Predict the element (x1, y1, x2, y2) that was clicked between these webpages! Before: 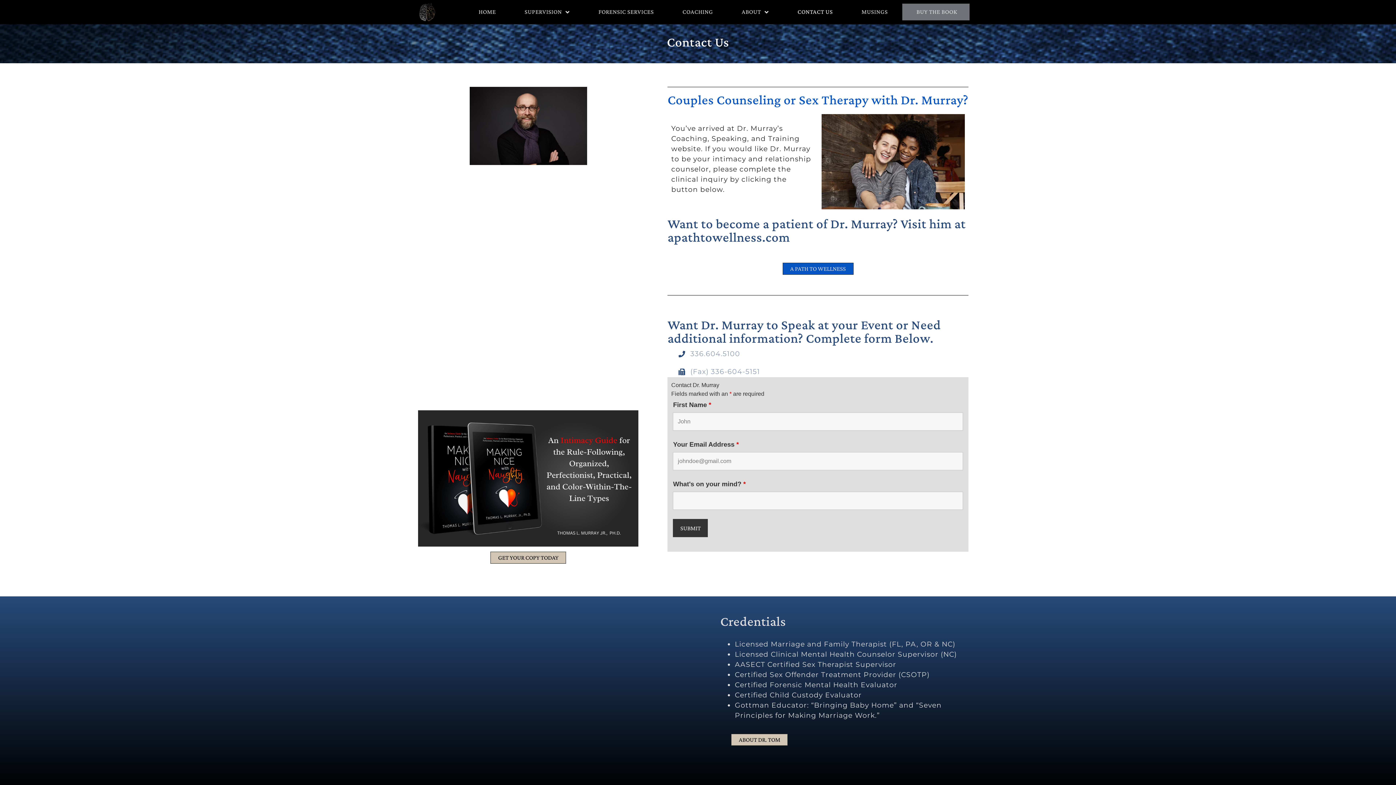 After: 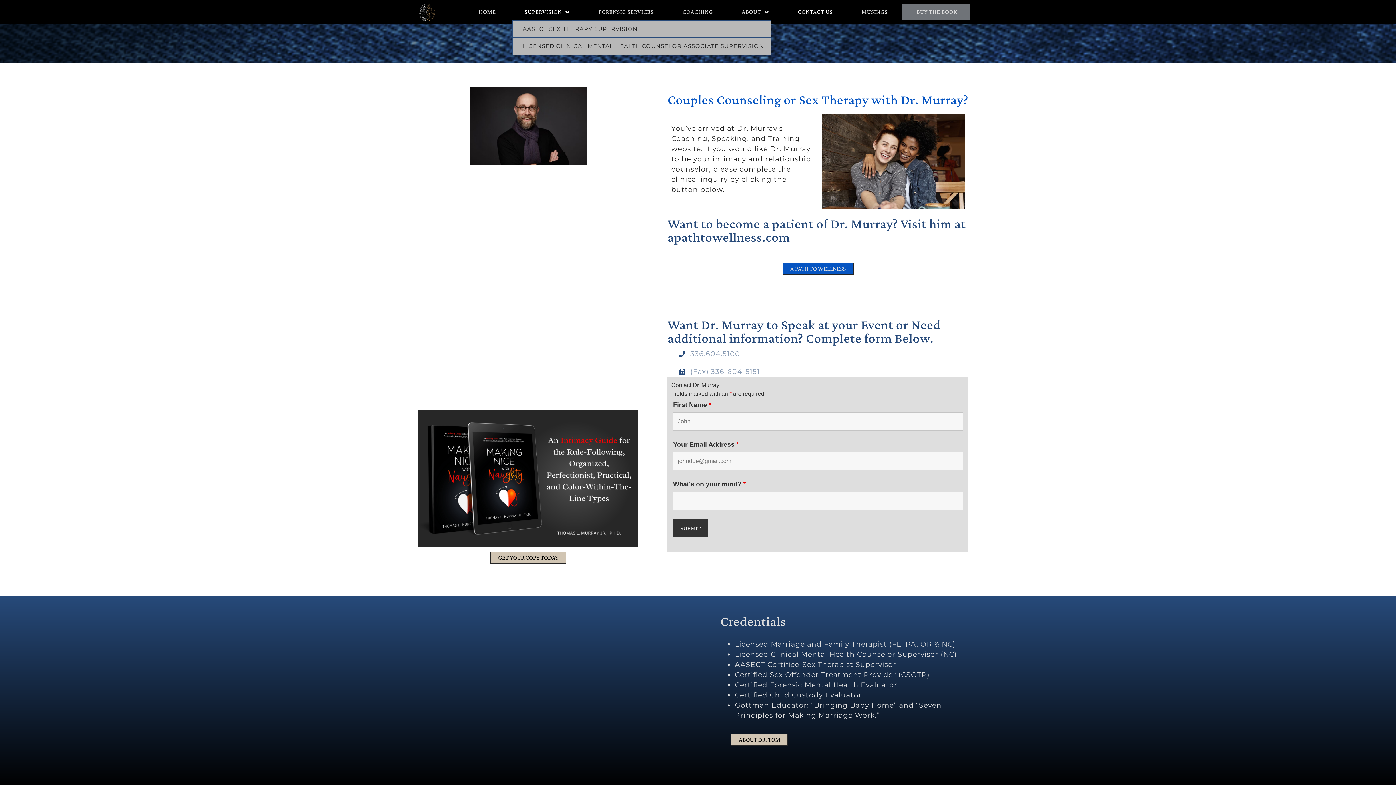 Action: bbox: (512, 3, 582, 20) label: SUPERVISION